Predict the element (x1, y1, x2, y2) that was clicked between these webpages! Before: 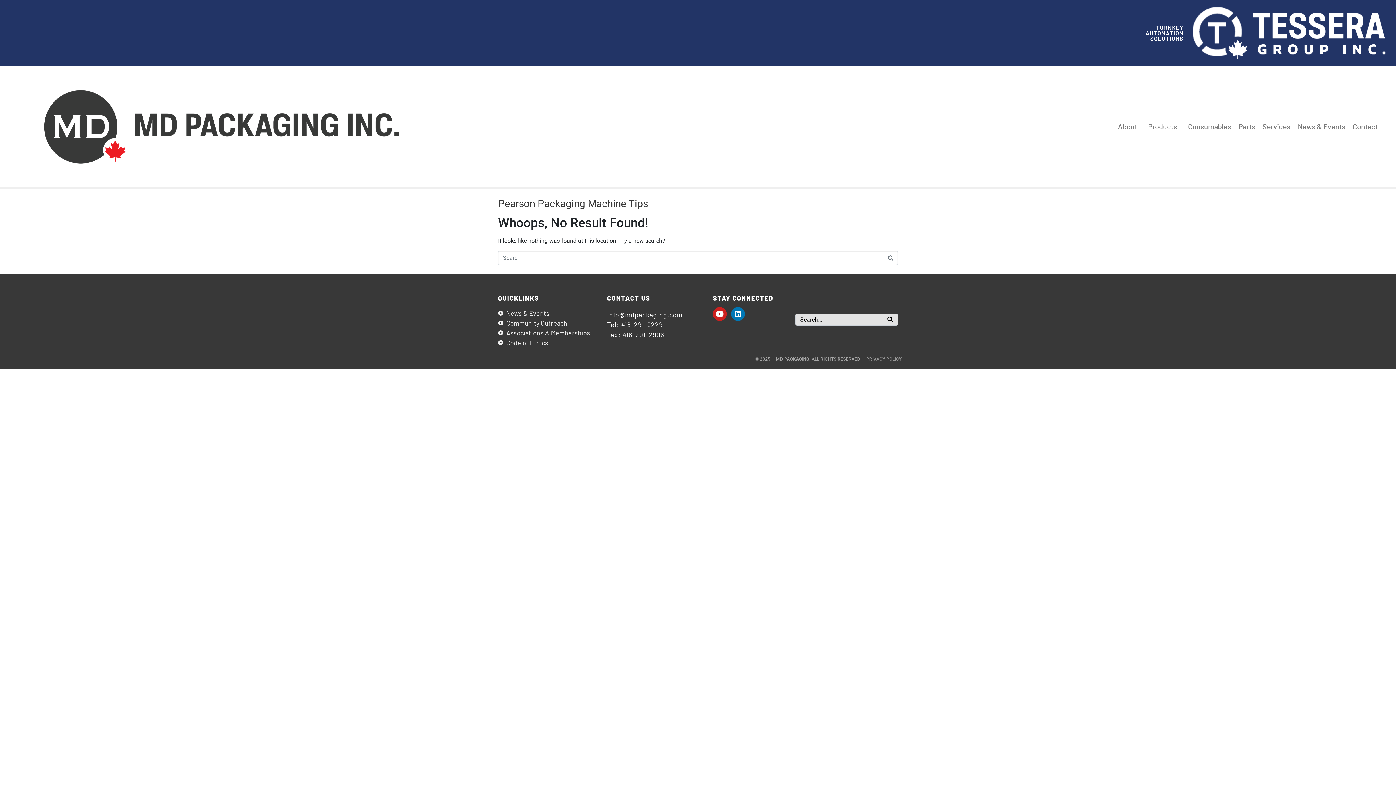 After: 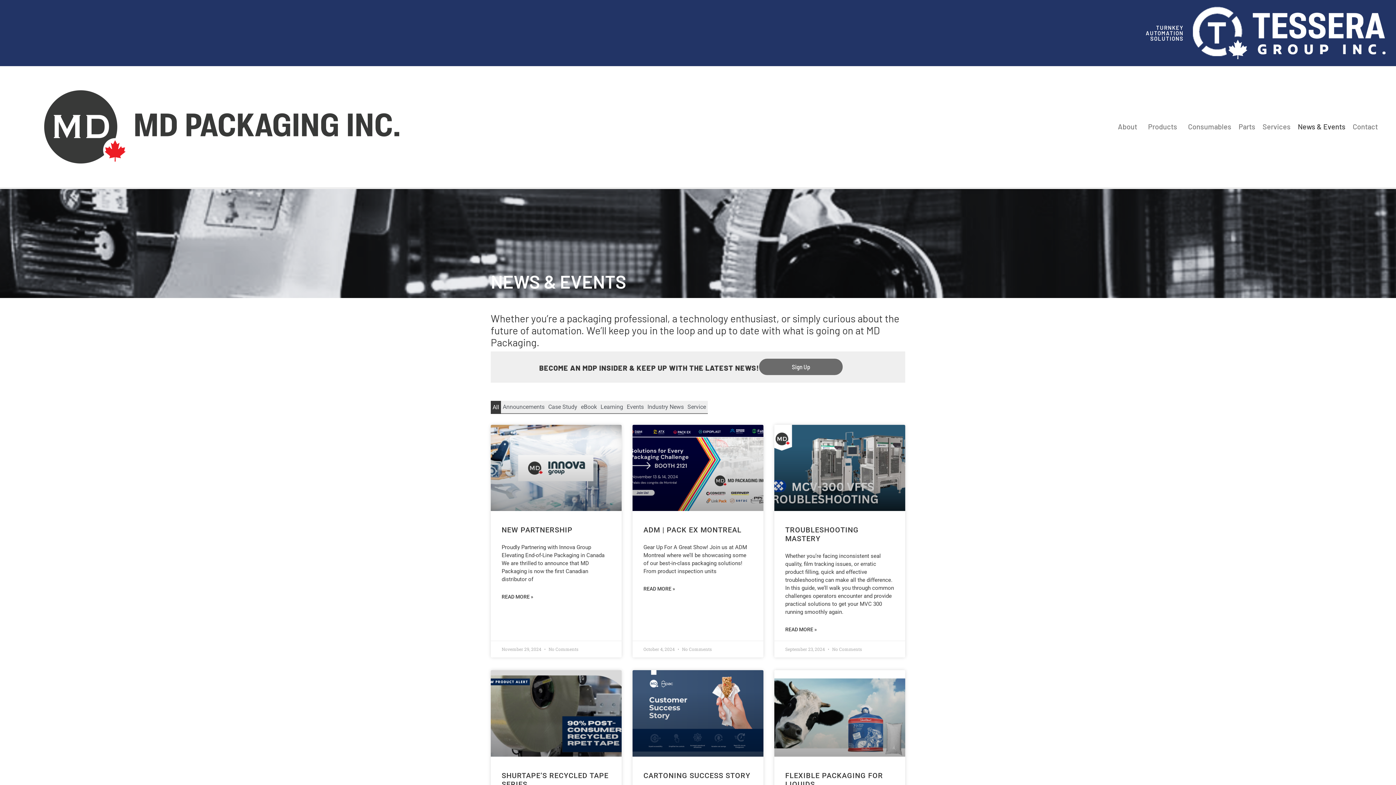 Action: label: News & Events bbox: (1294, 118, 1349, 135)